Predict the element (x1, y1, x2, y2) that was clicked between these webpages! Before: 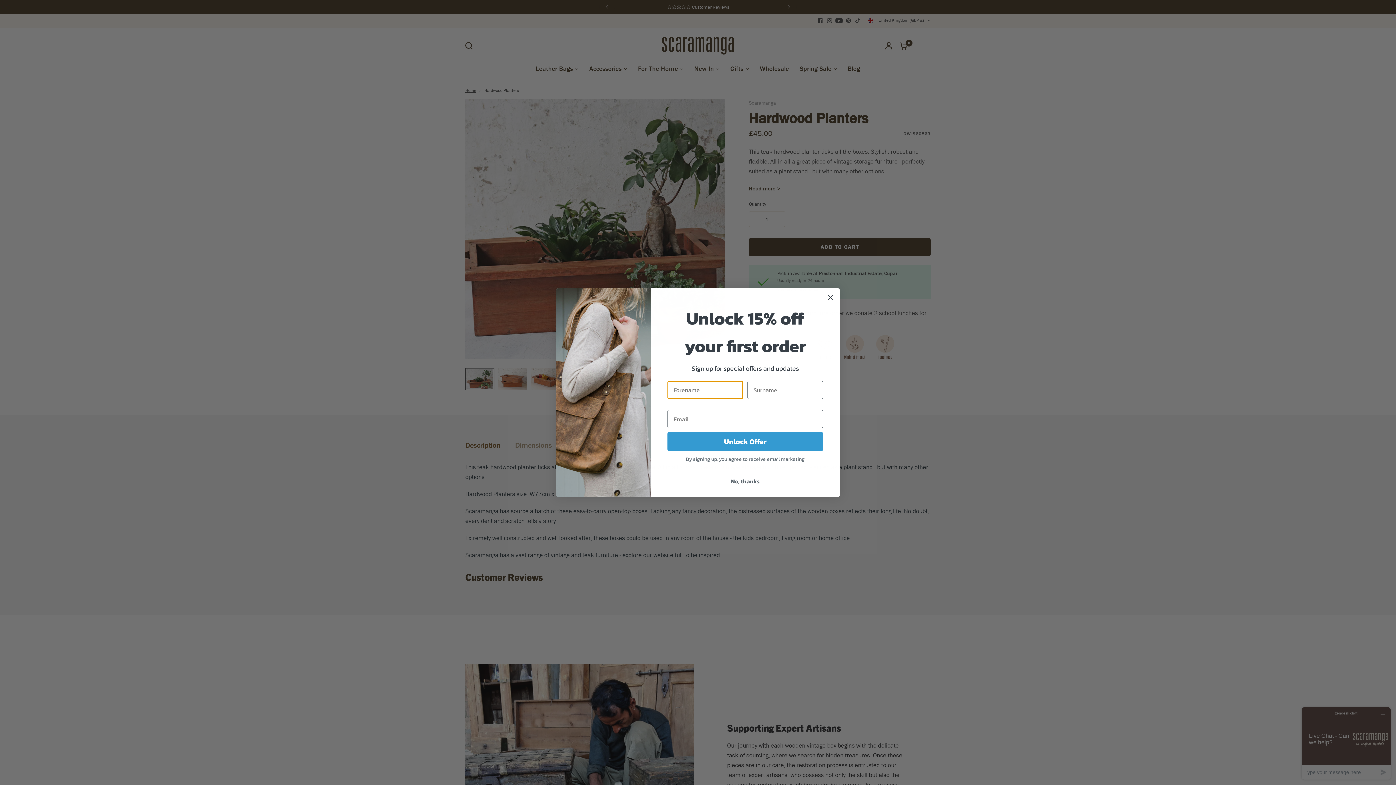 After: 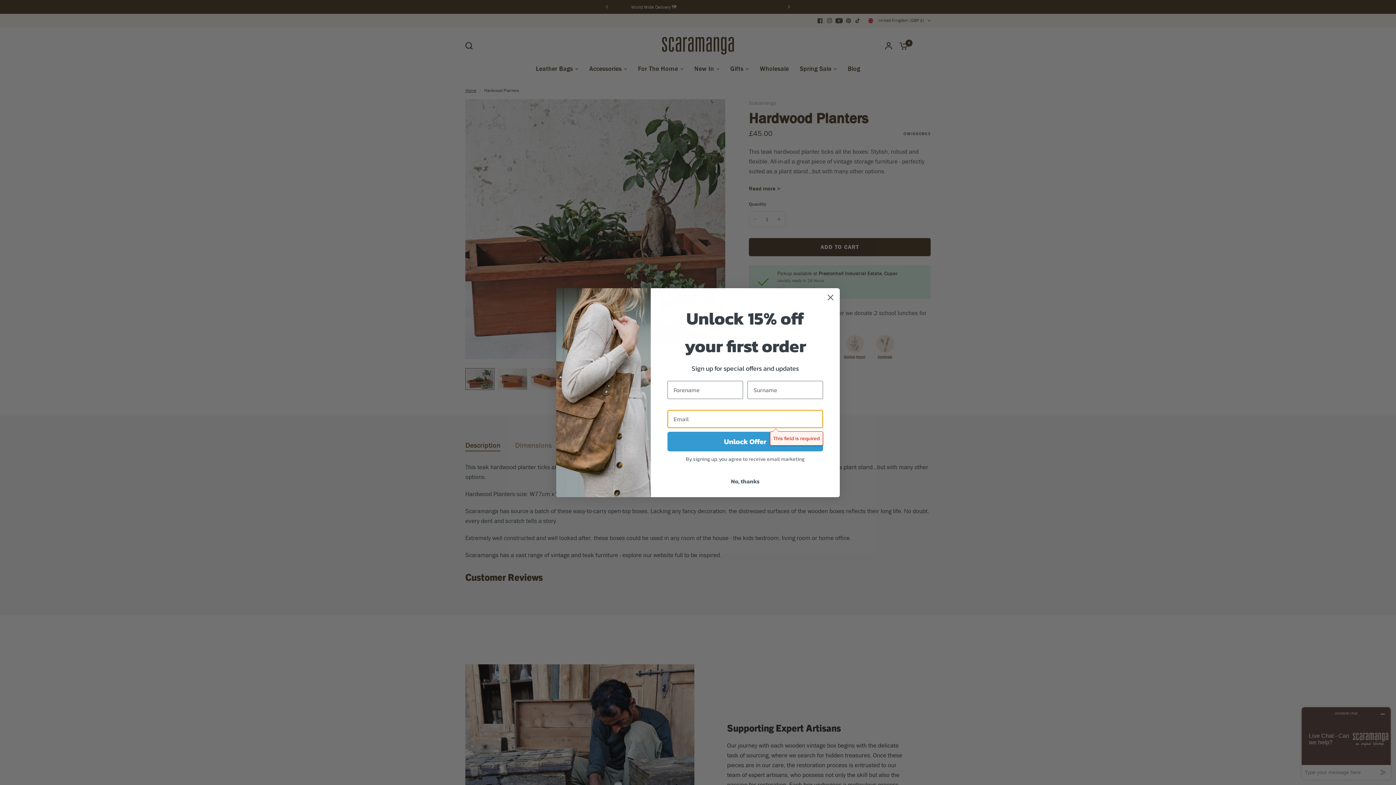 Action: label: Unlock Offer bbox: (667, 431, 823, 451)